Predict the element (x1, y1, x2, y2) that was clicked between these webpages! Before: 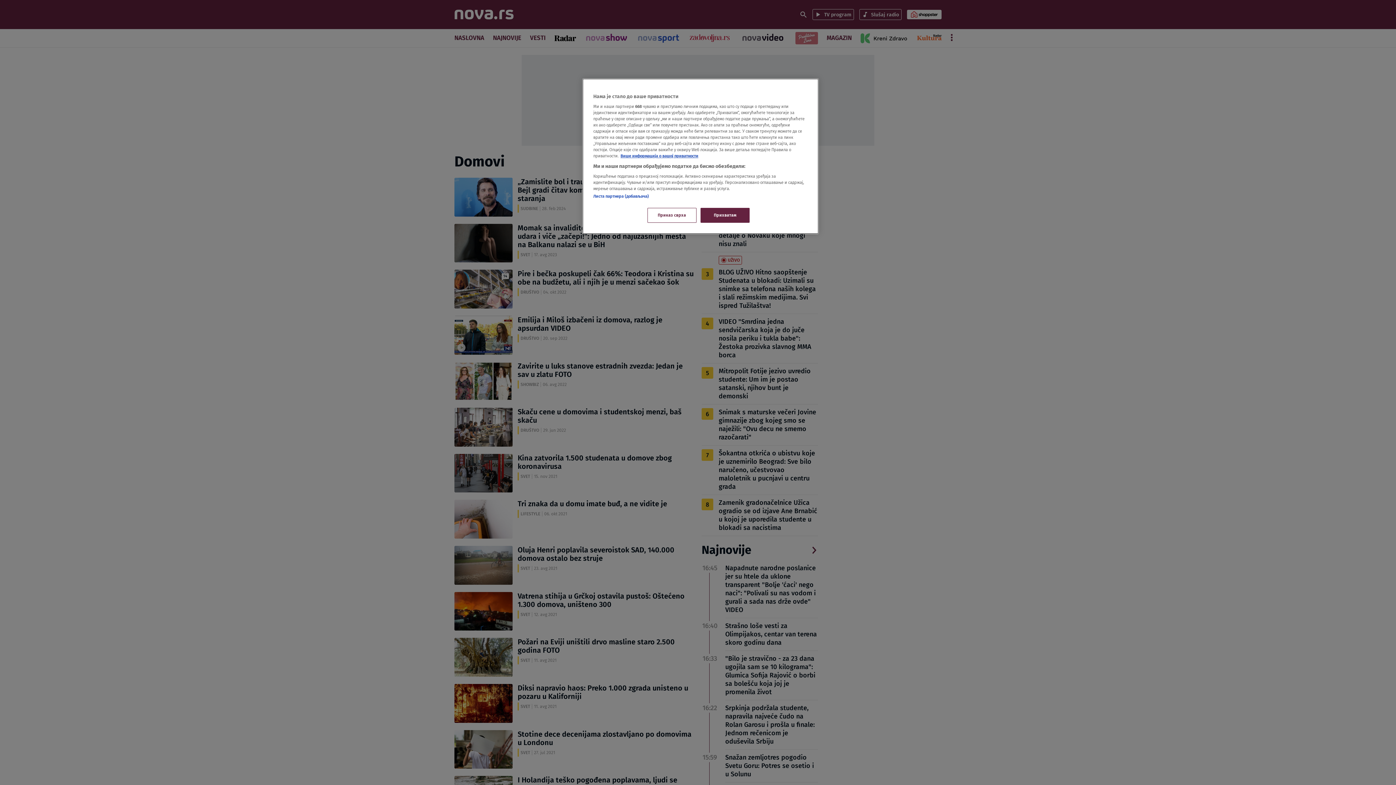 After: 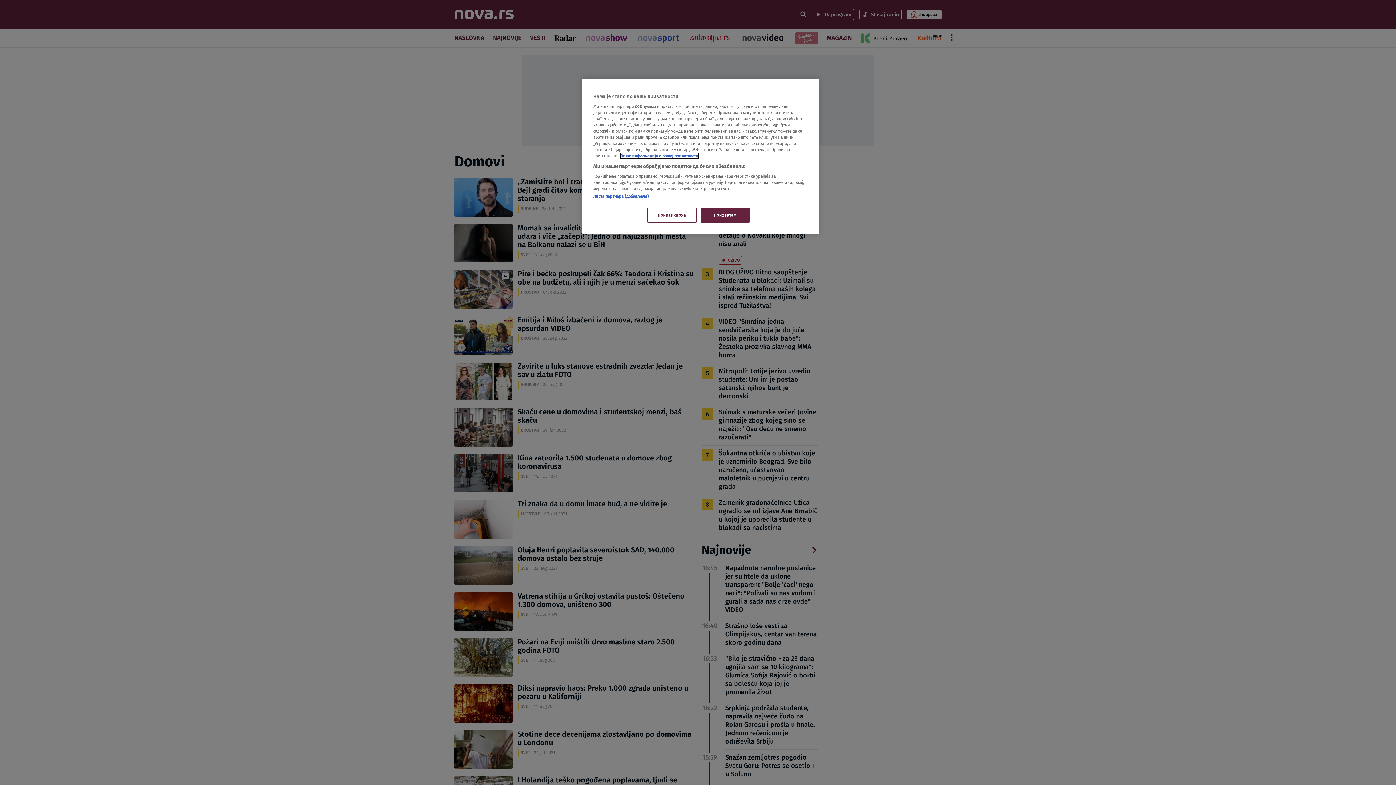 Action: label: Више о политици приватности, opens in a new tab bbox: (620, 153, 698, 158)